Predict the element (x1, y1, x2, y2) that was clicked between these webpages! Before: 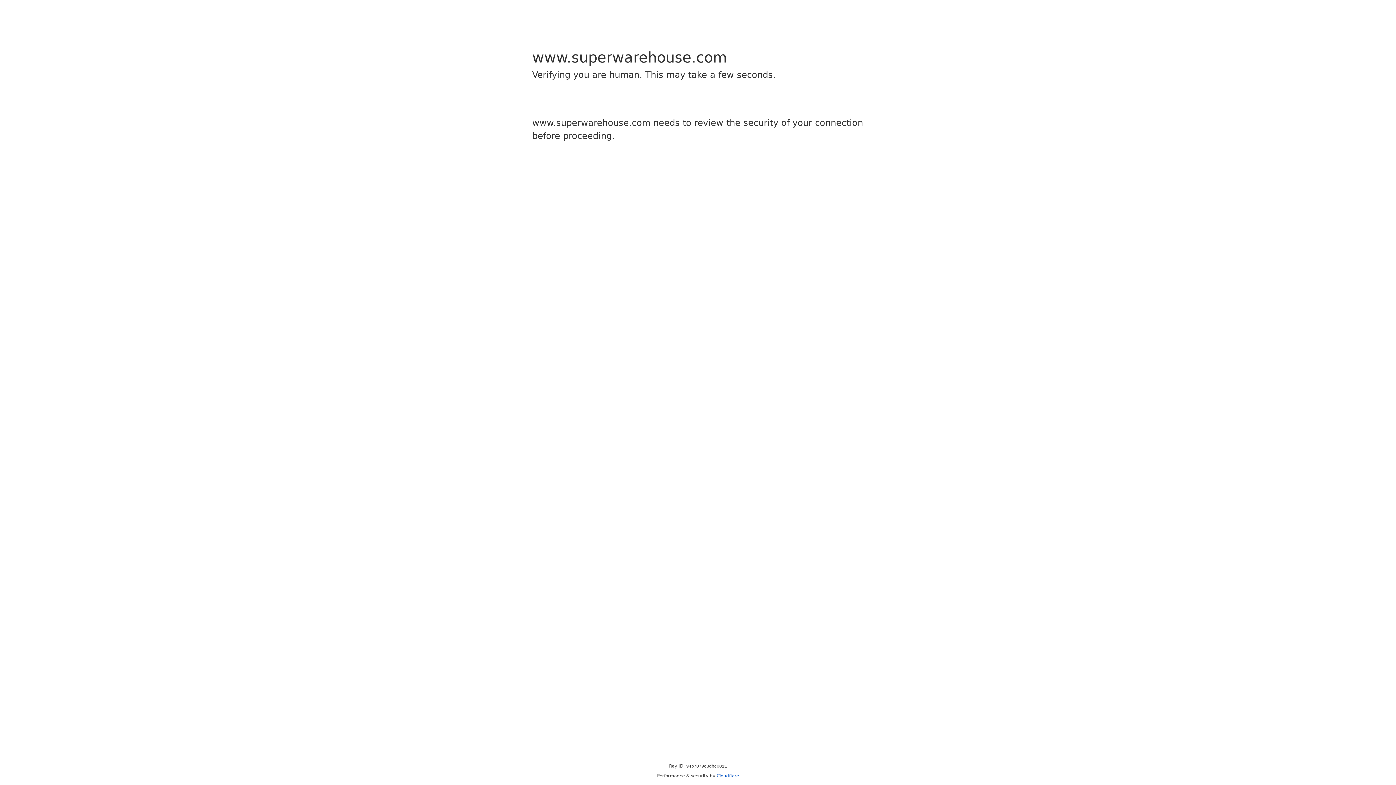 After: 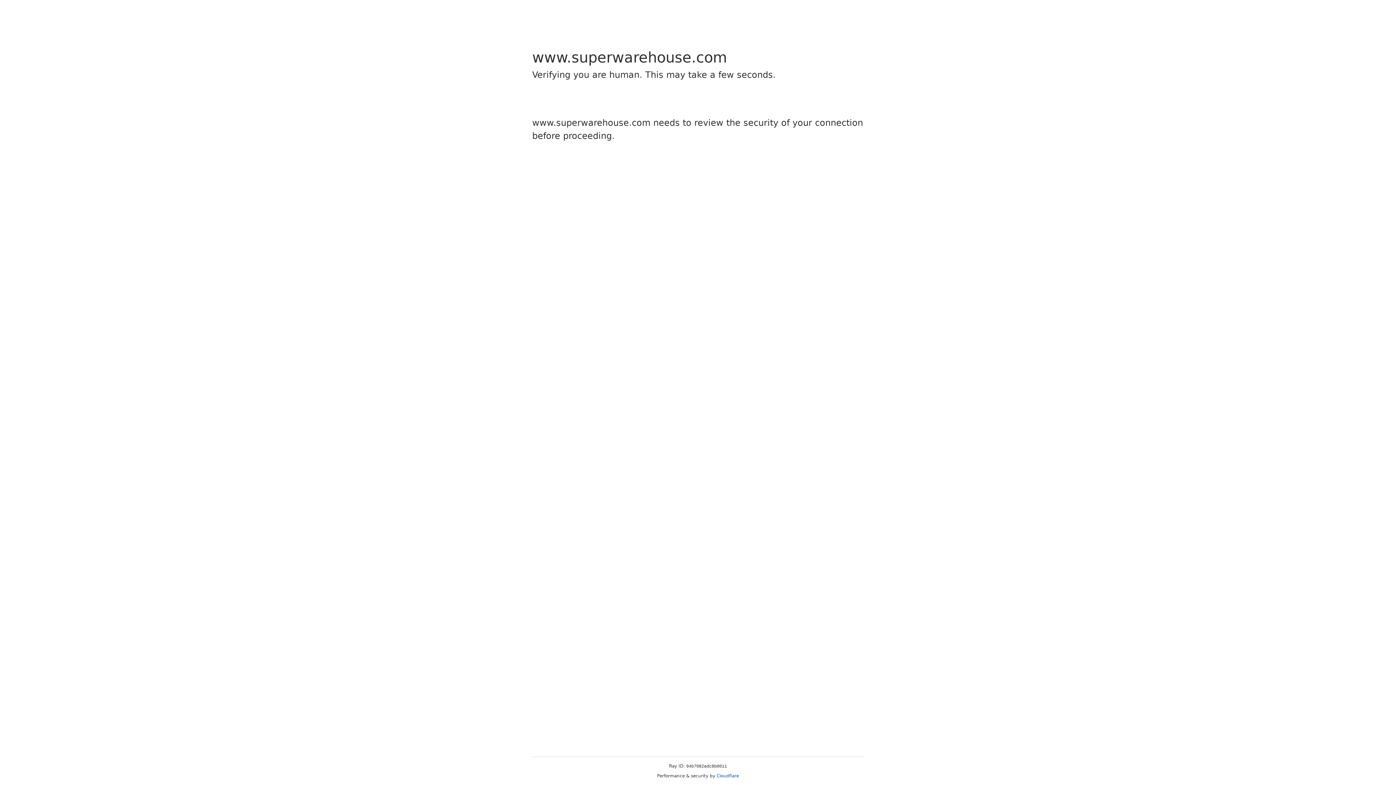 Action: label: Cloudflare bbox: (716, 773, 739, 778)